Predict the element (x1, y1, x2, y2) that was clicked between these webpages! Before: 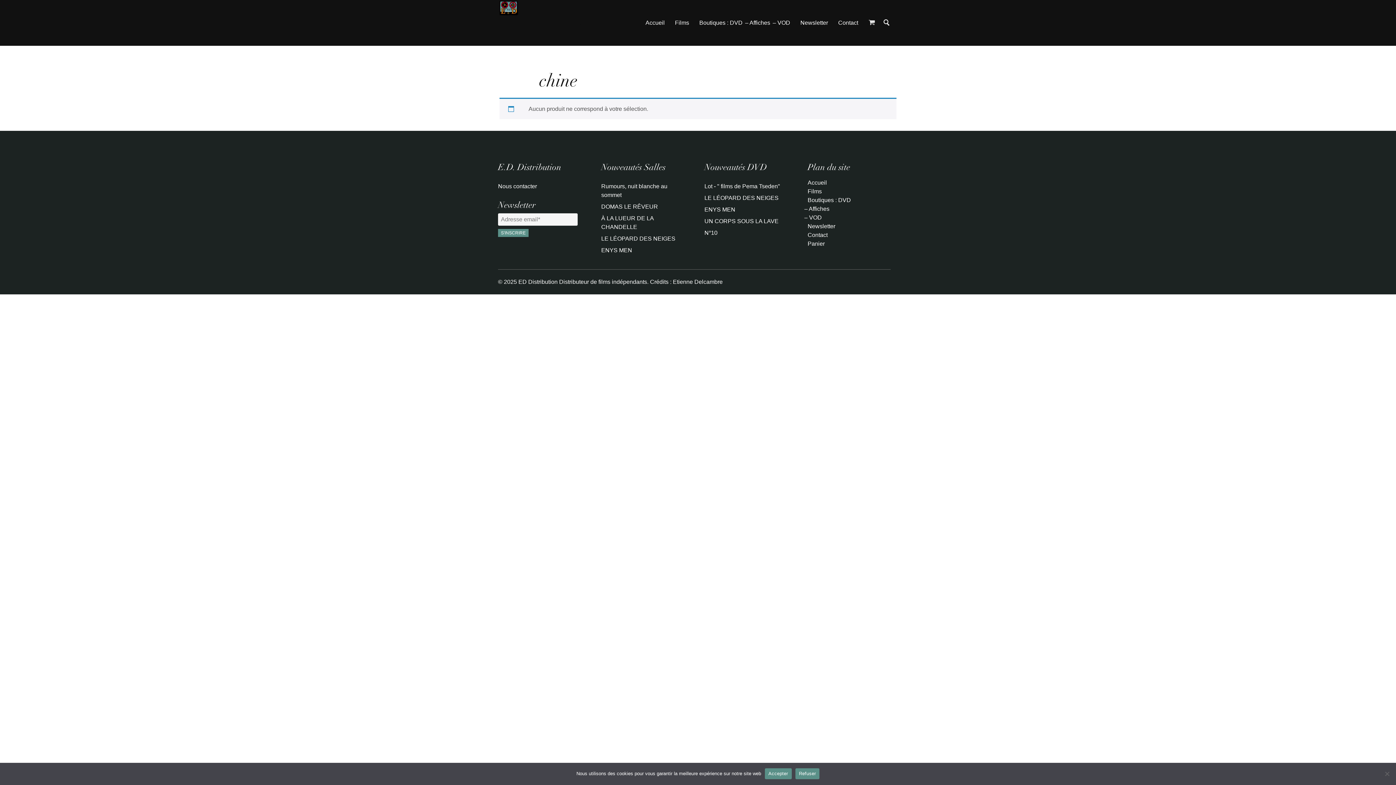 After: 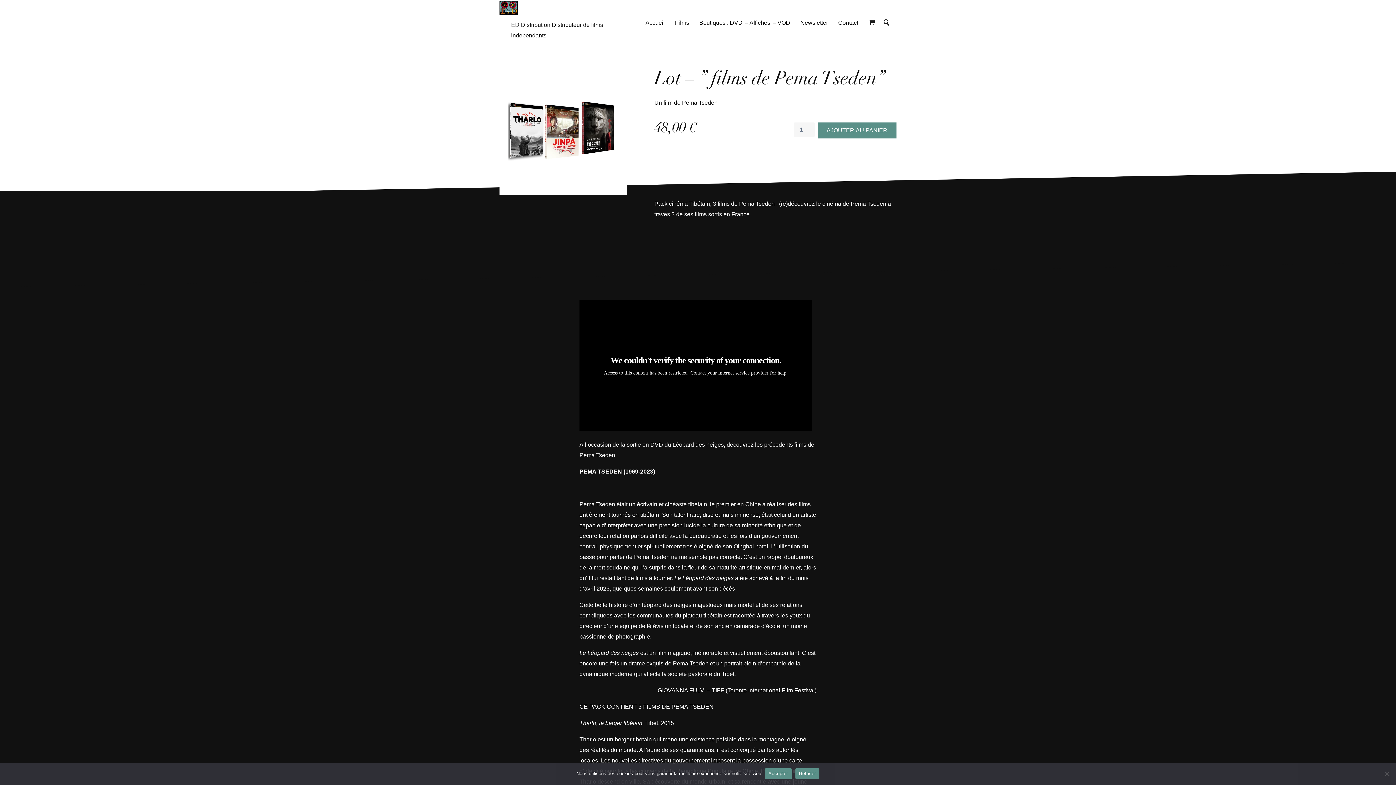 Action: bbox: (704, 180, 793, 192) label: Lot - " films de Pema Tseden"